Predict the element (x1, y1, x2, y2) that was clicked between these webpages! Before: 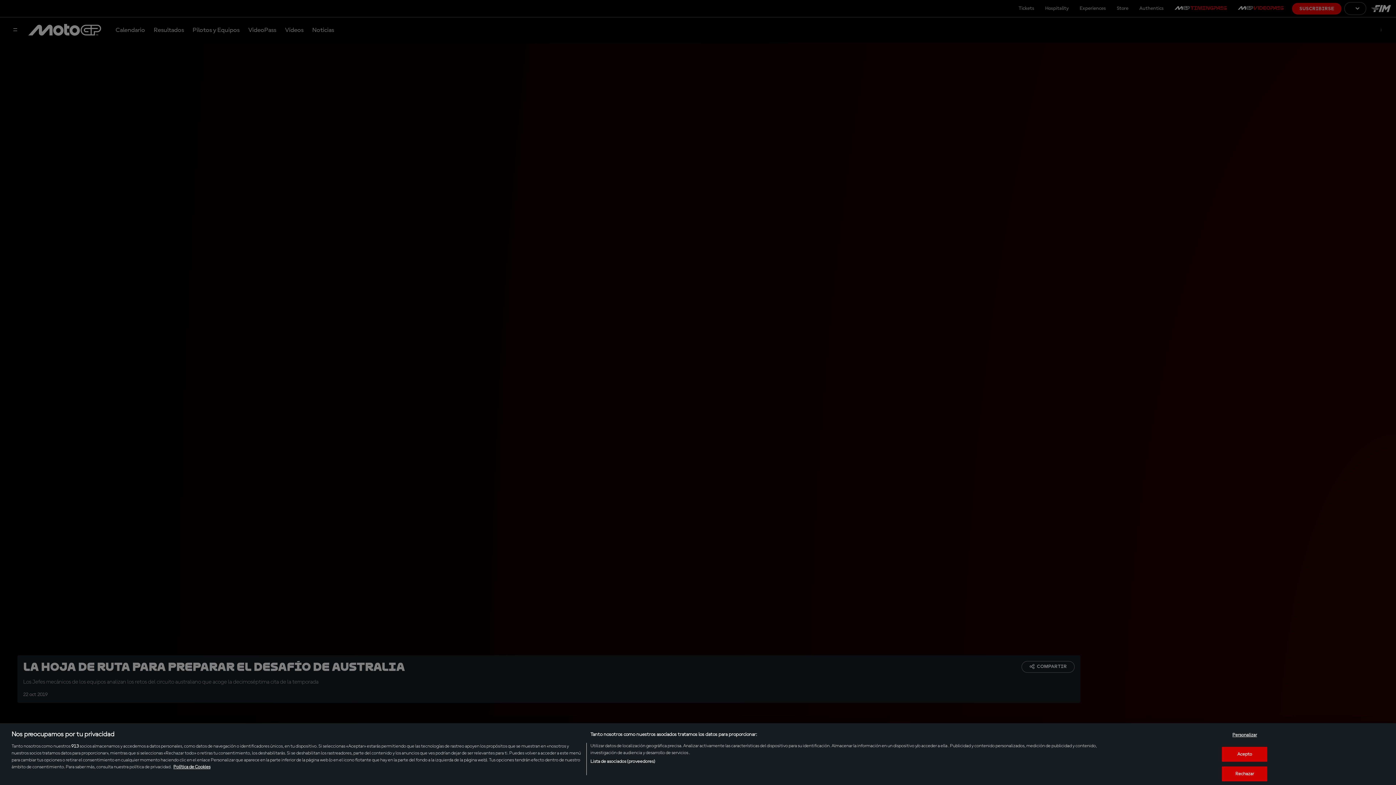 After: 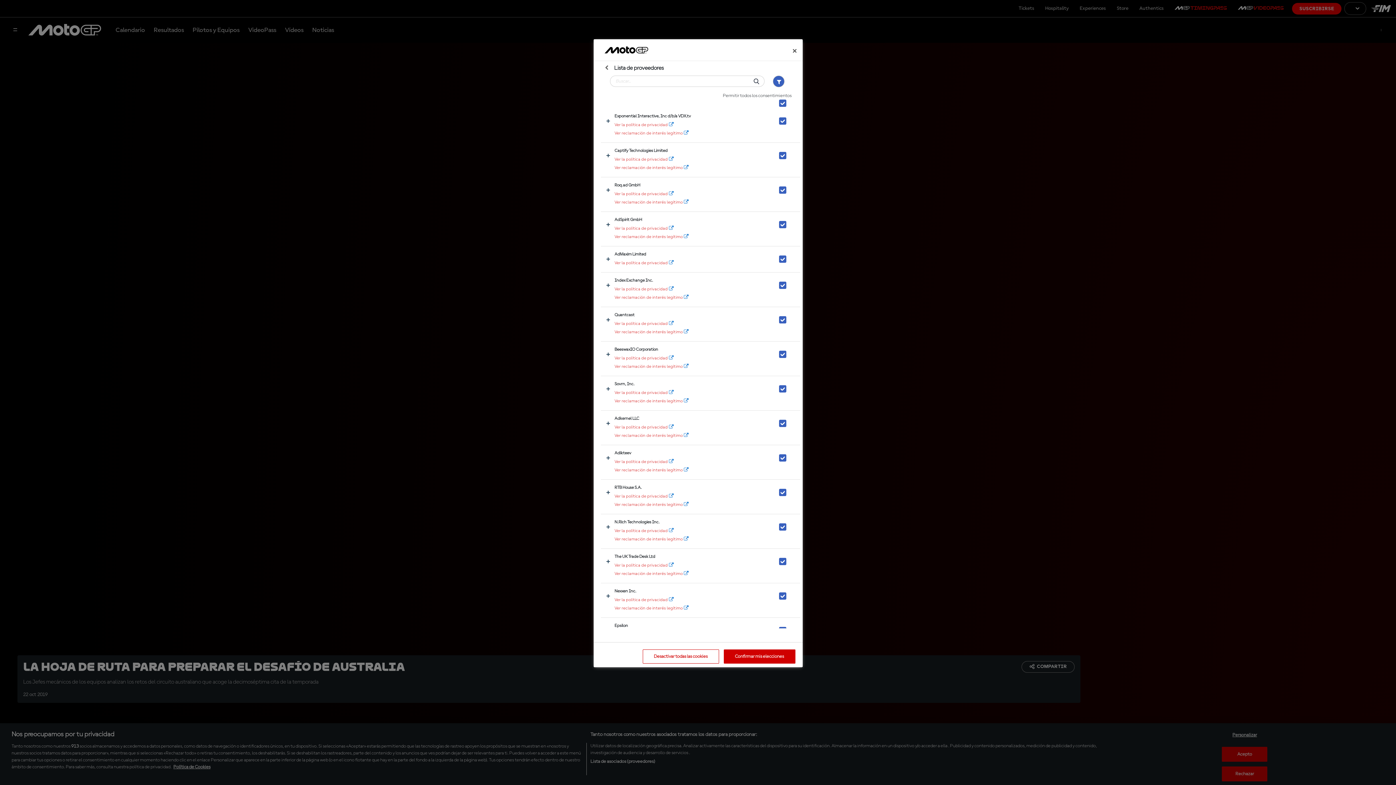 Action: label: Lista de asociados (proveedores) bbox: (590, 758, 655, 765)